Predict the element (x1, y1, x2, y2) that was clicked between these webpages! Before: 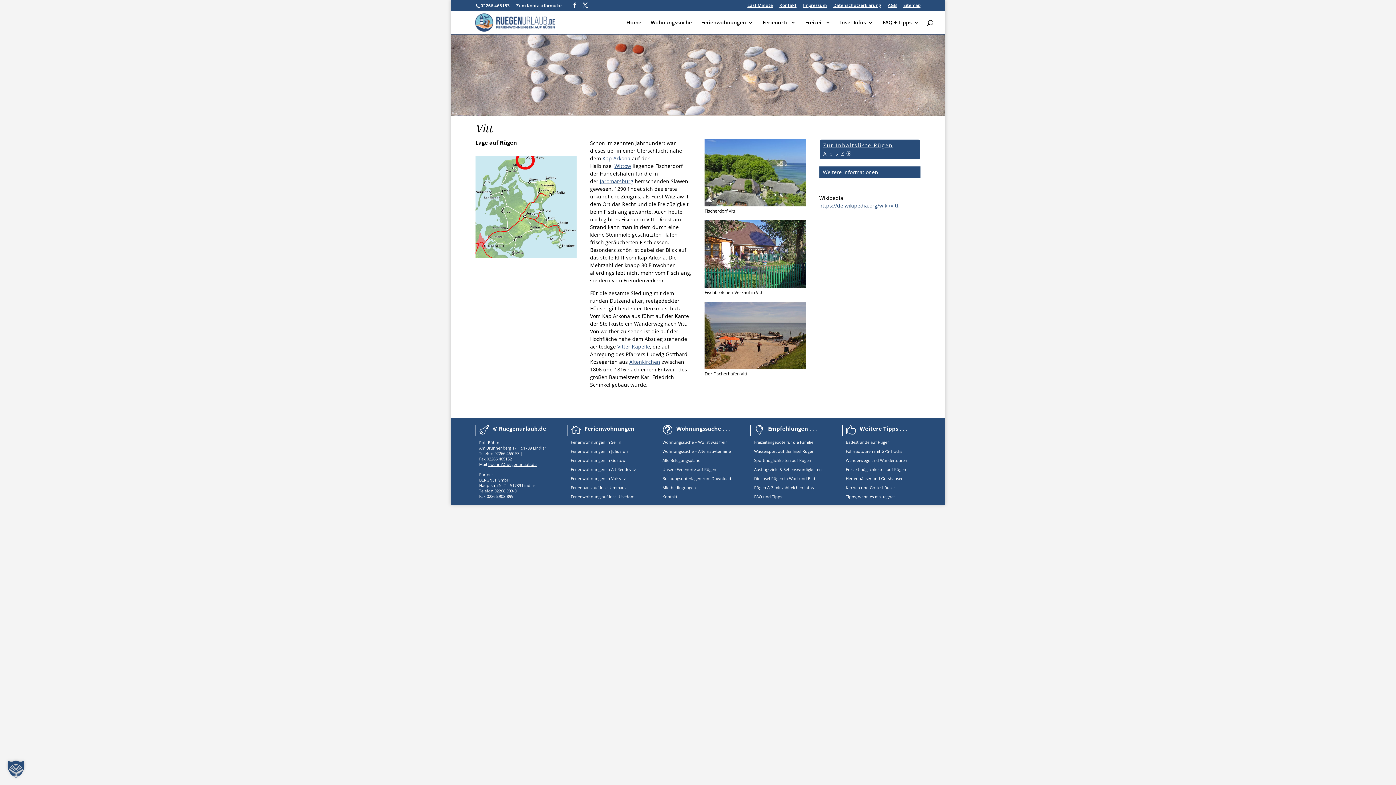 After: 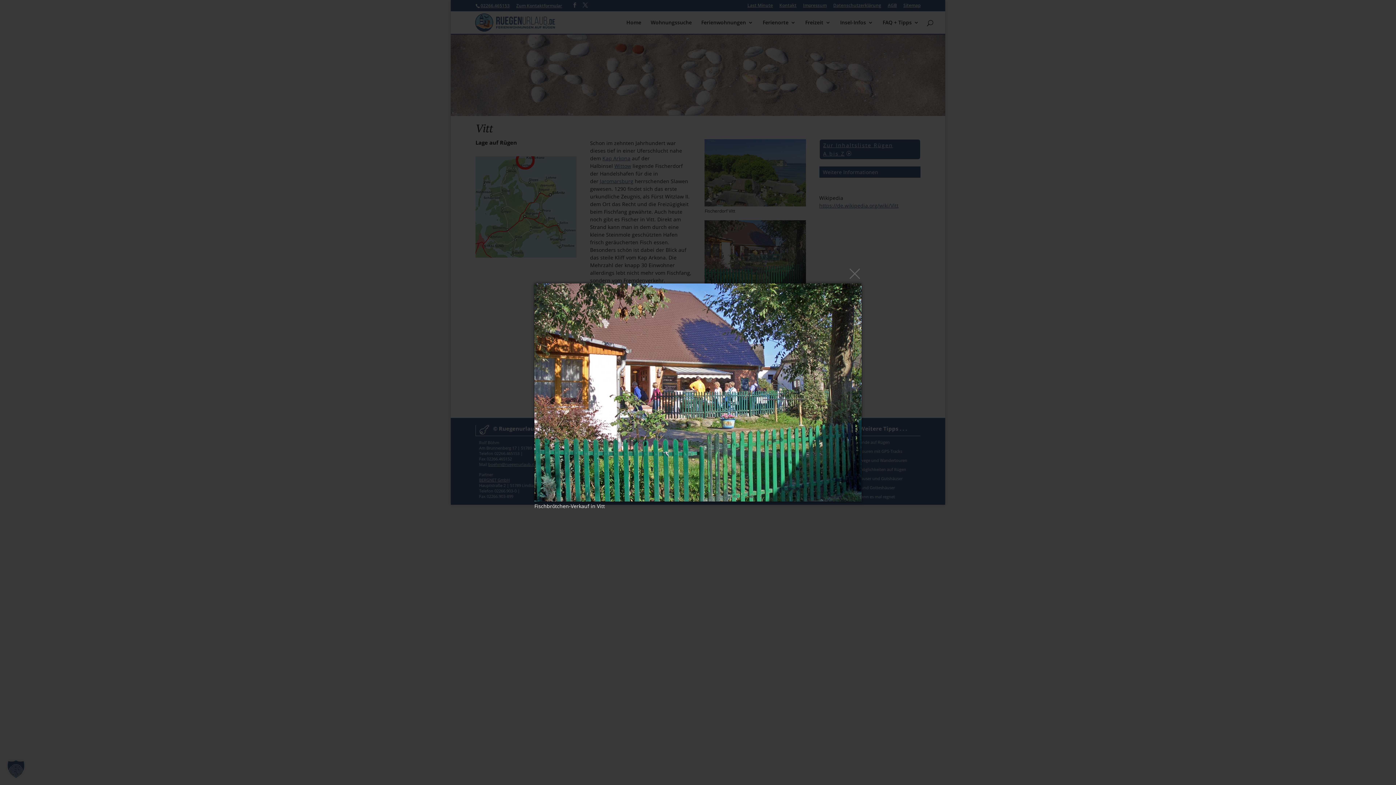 Action: bbox: (704, 282, 806, 289)